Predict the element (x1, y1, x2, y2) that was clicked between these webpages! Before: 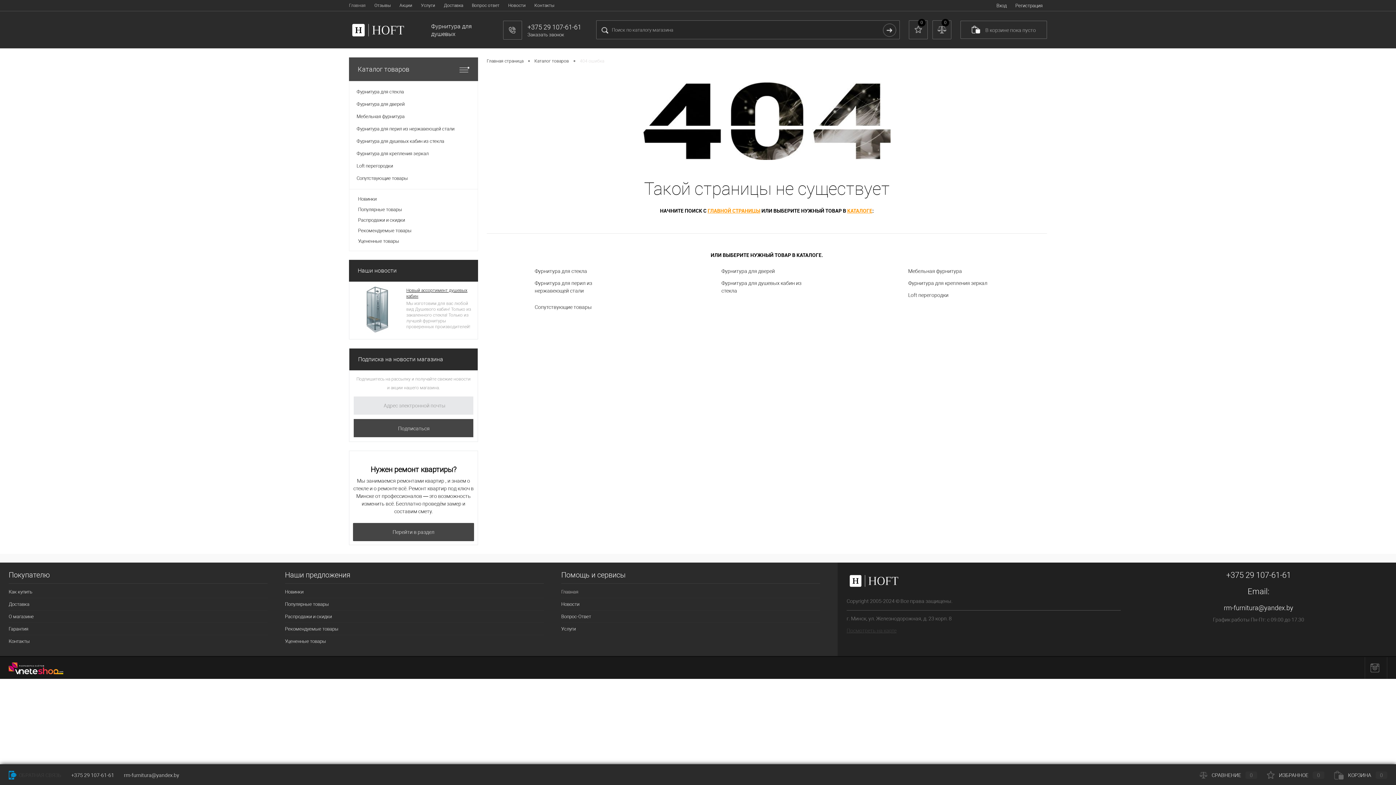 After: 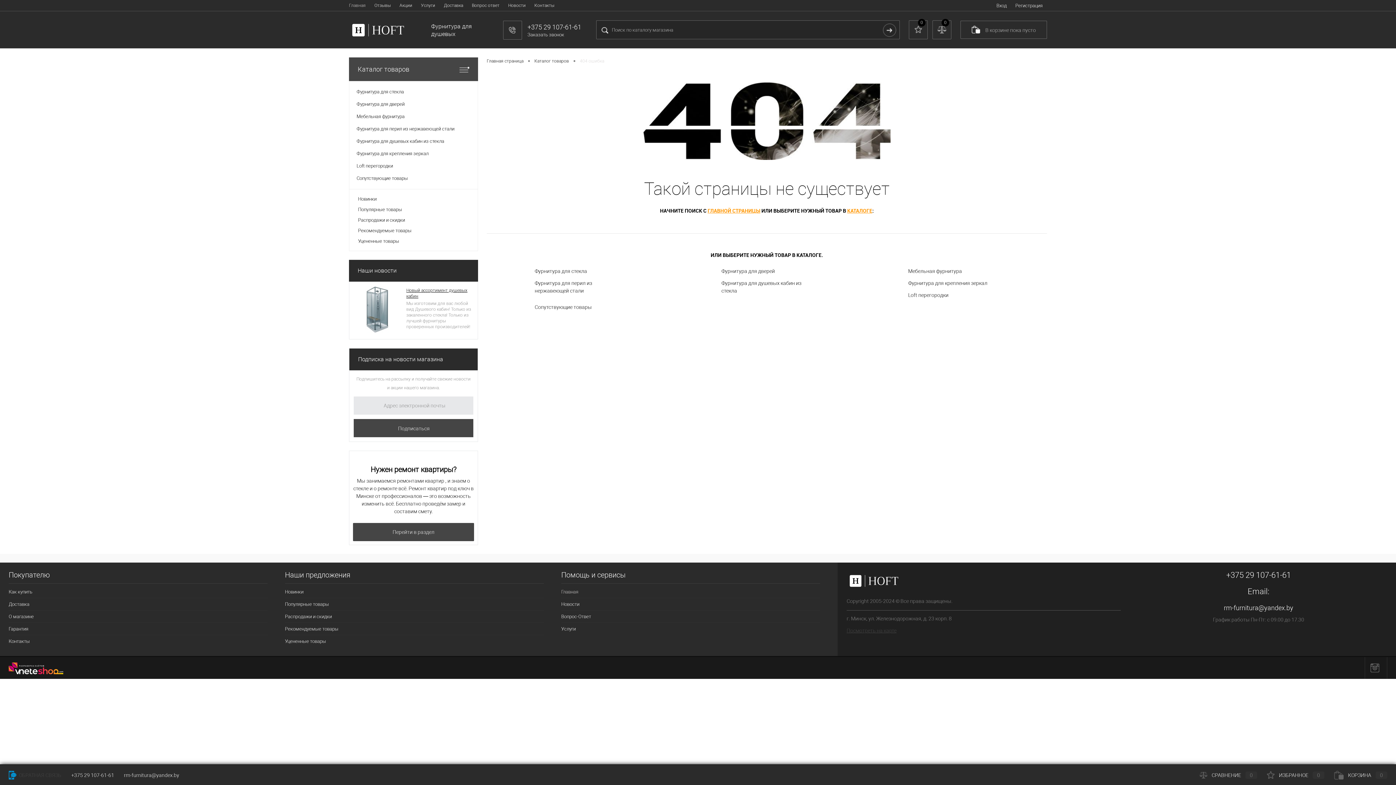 Action: bbox: (1224, 604, 1293, 612) label: rm-furnitura@yandex.by